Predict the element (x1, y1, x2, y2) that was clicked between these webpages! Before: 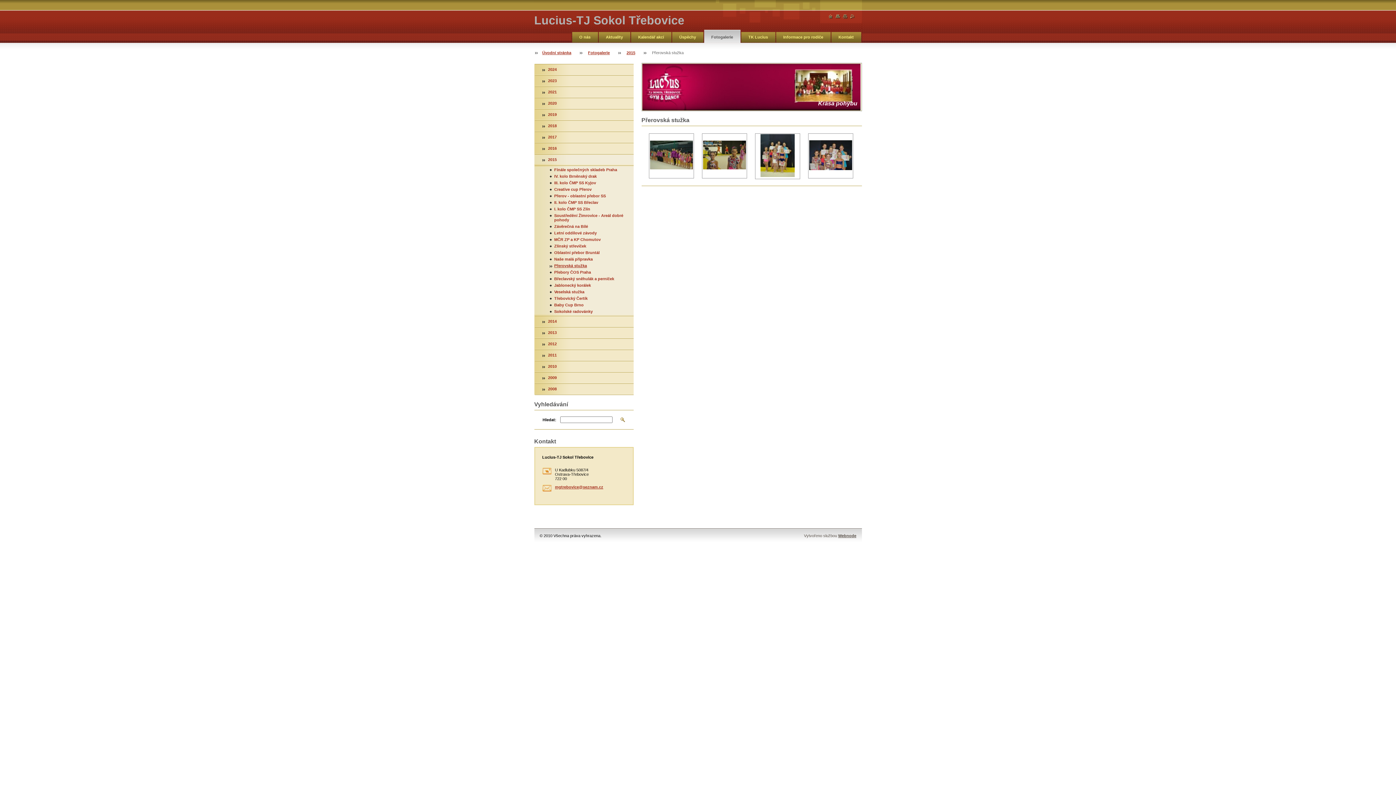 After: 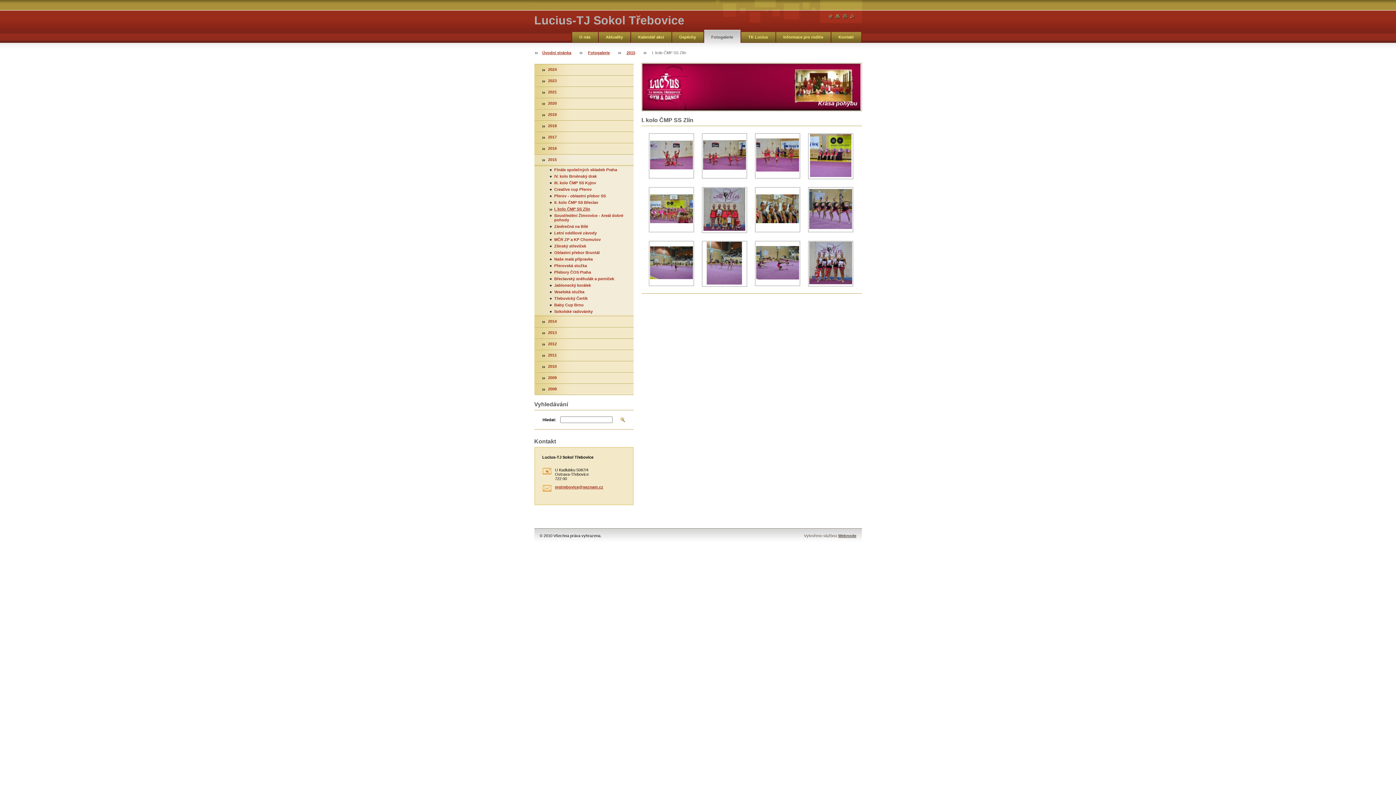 Action: label: I. kolo ČMP SS Zlín bbox: (534, 205, 633, 212)